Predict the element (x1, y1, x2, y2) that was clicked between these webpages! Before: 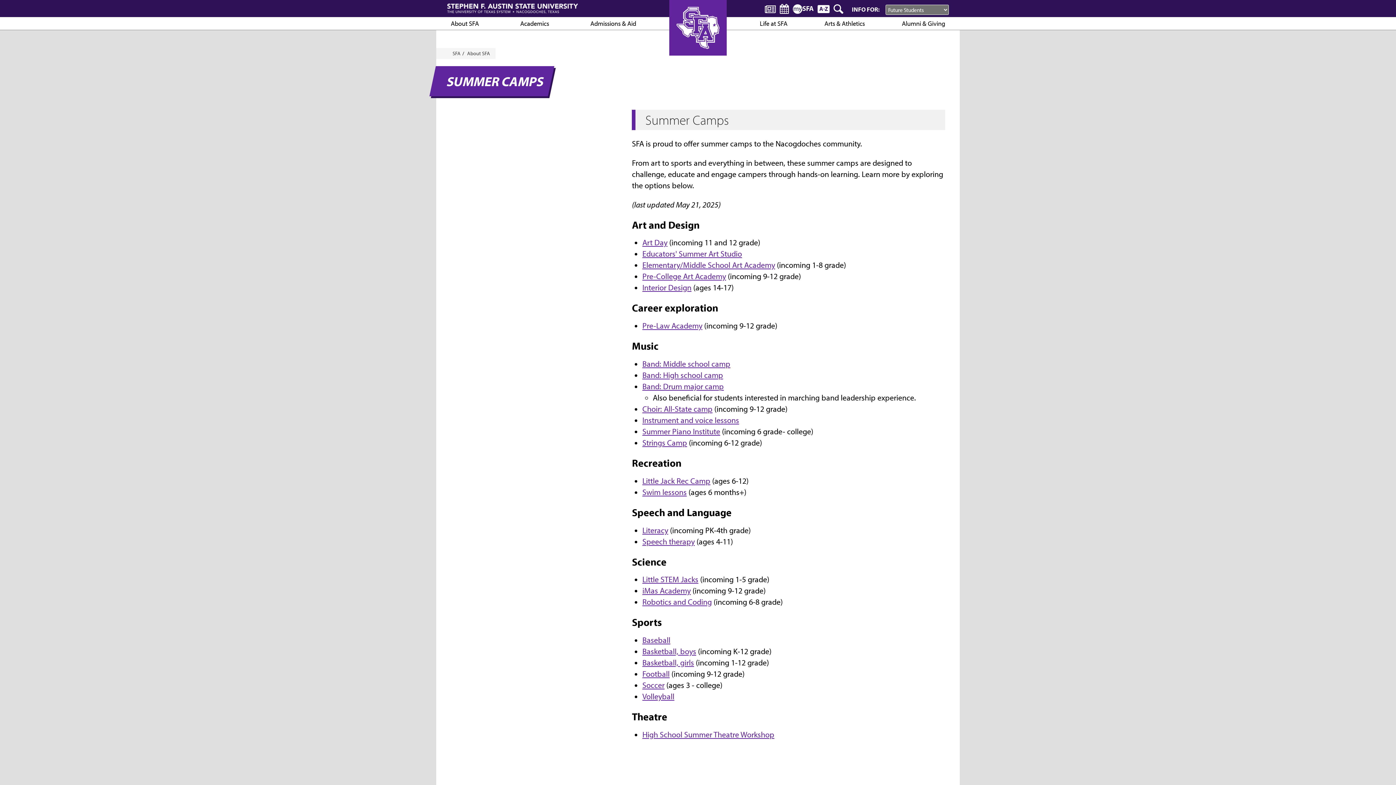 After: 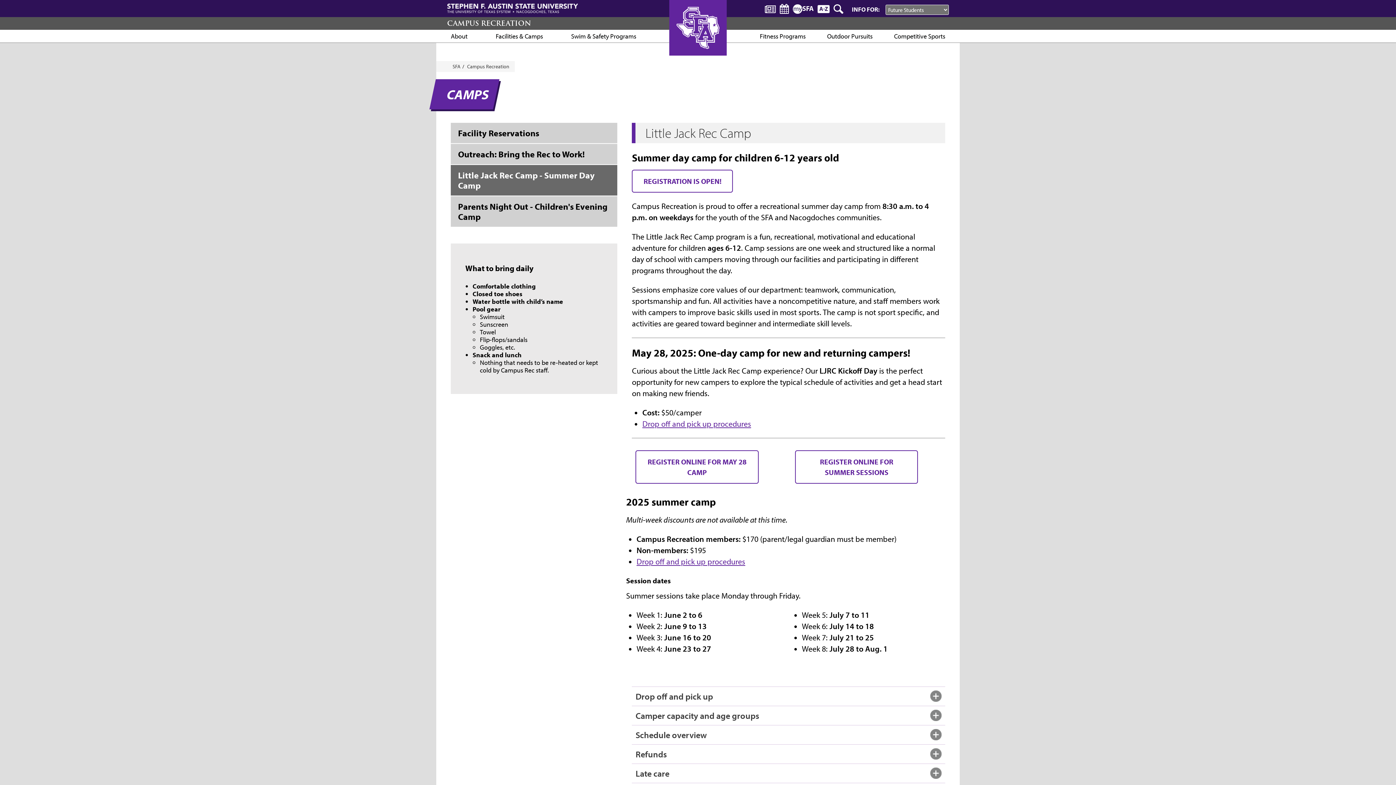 Action: bbox: (642, 475, 710, 486) label: Little Jack Rec Camp